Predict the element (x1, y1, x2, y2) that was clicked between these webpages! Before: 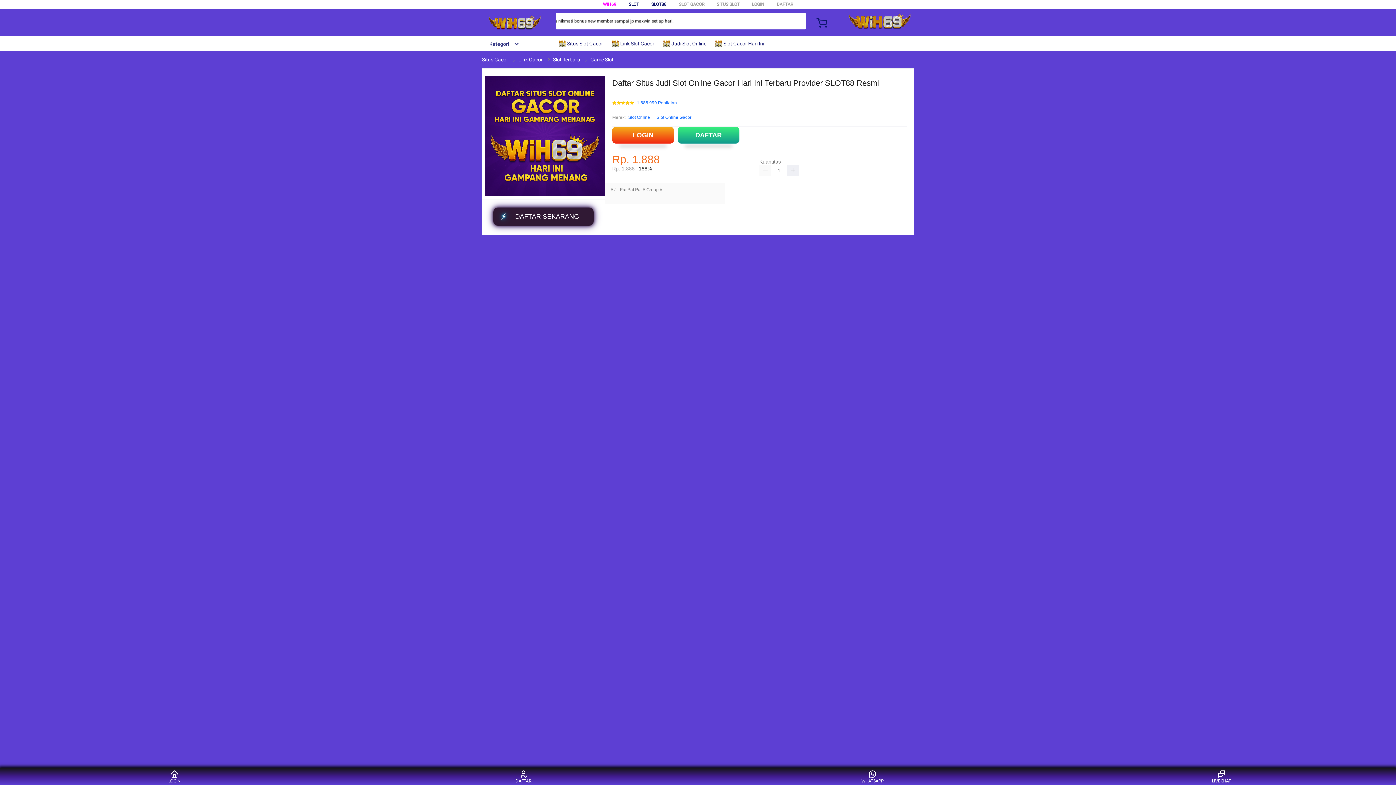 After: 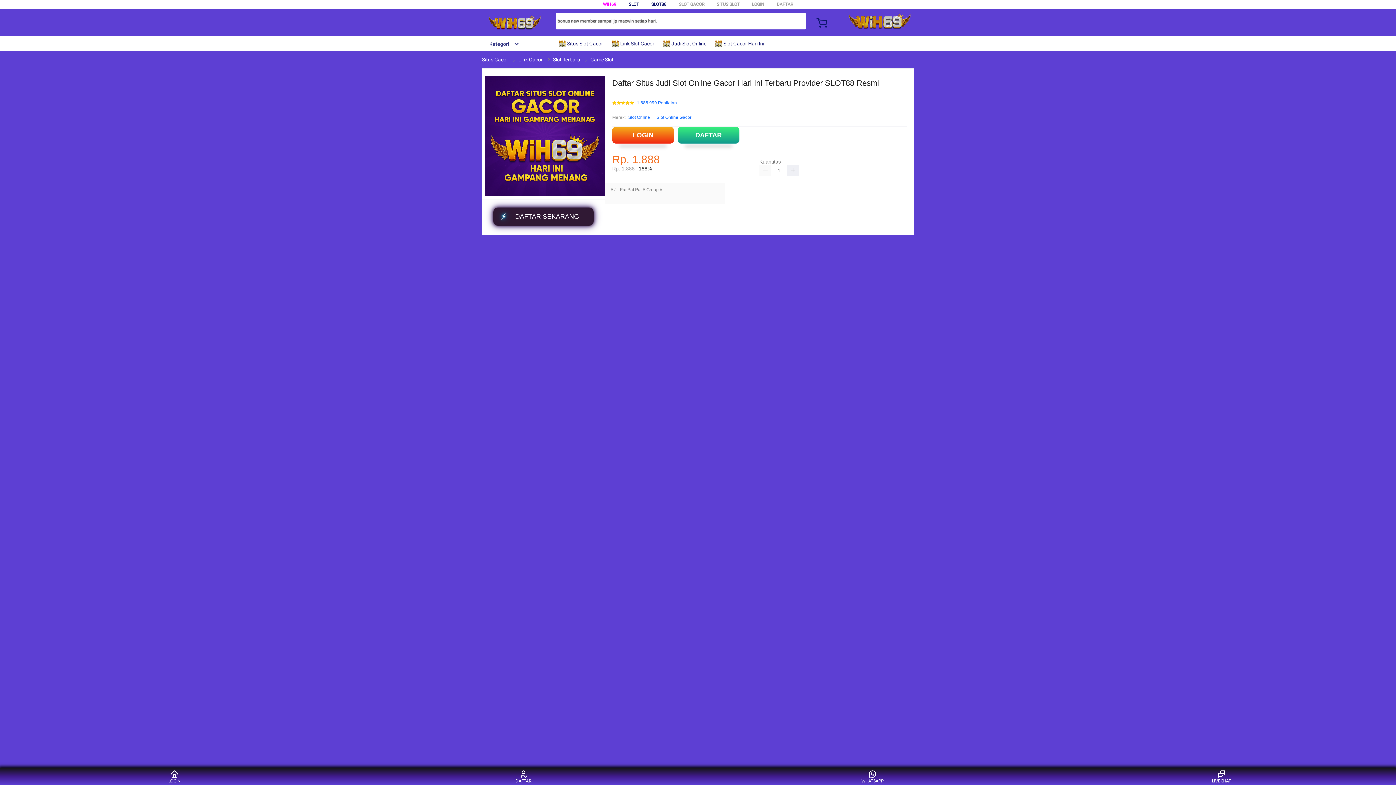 Action: bbox: (845, 13, 914, 29)